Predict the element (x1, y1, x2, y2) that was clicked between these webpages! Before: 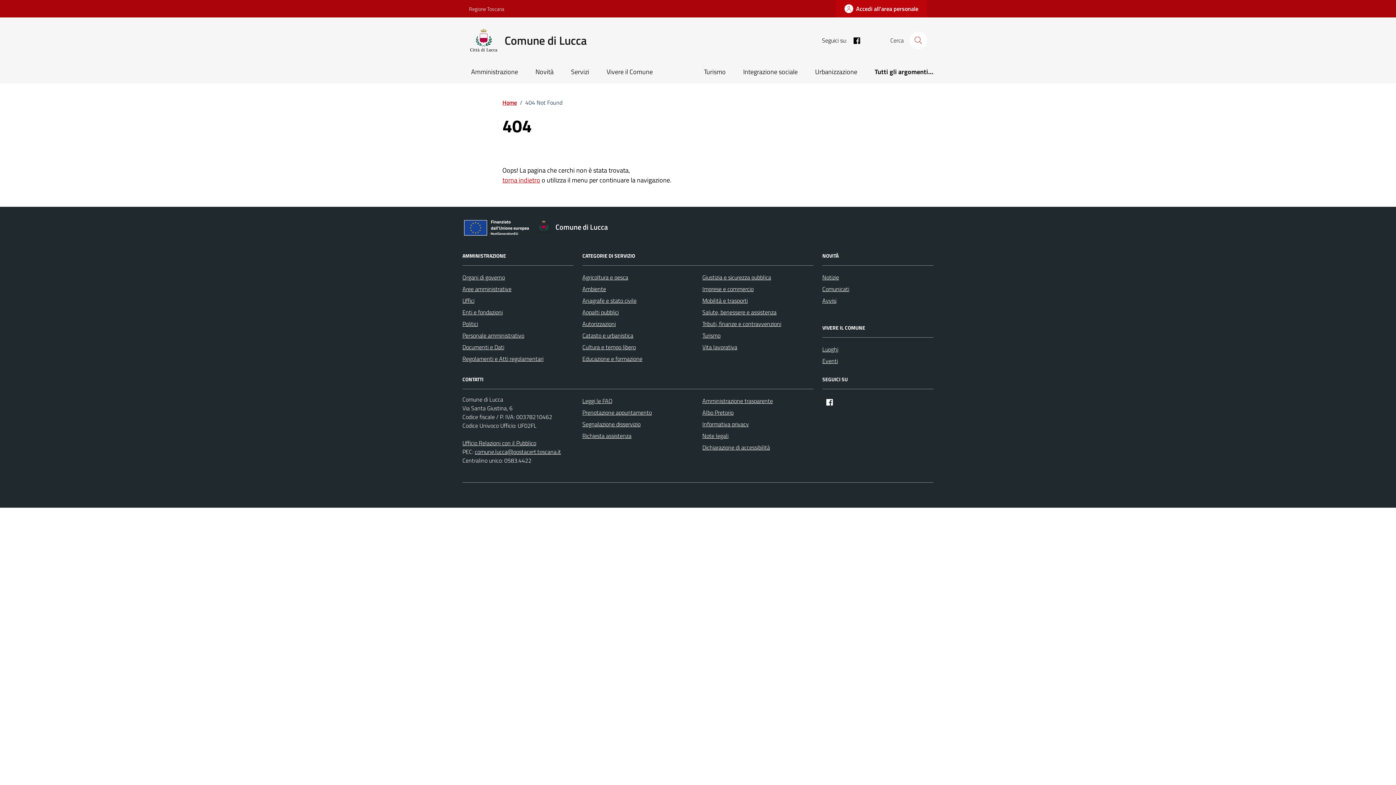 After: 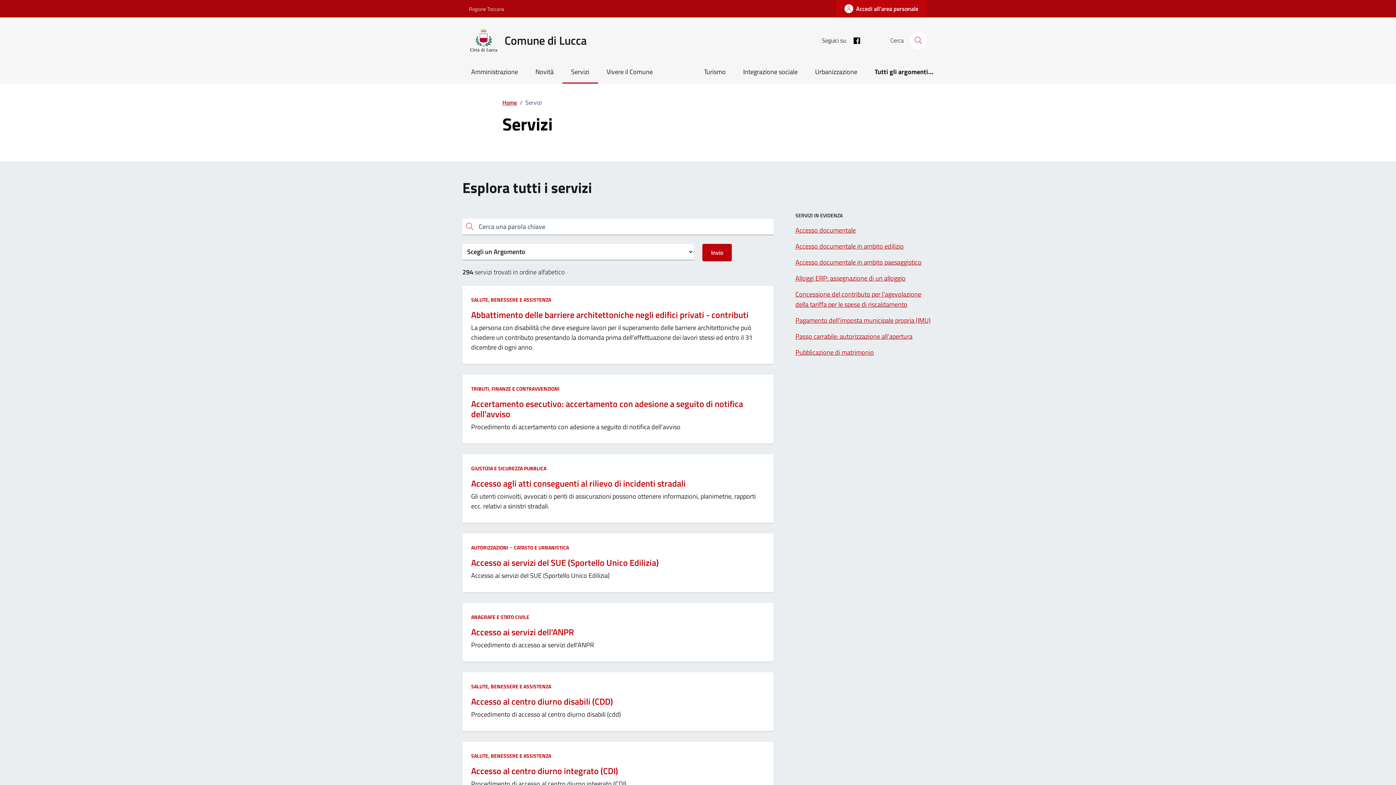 Action: bbox: (562, 61, 598, 83) label: Servizi